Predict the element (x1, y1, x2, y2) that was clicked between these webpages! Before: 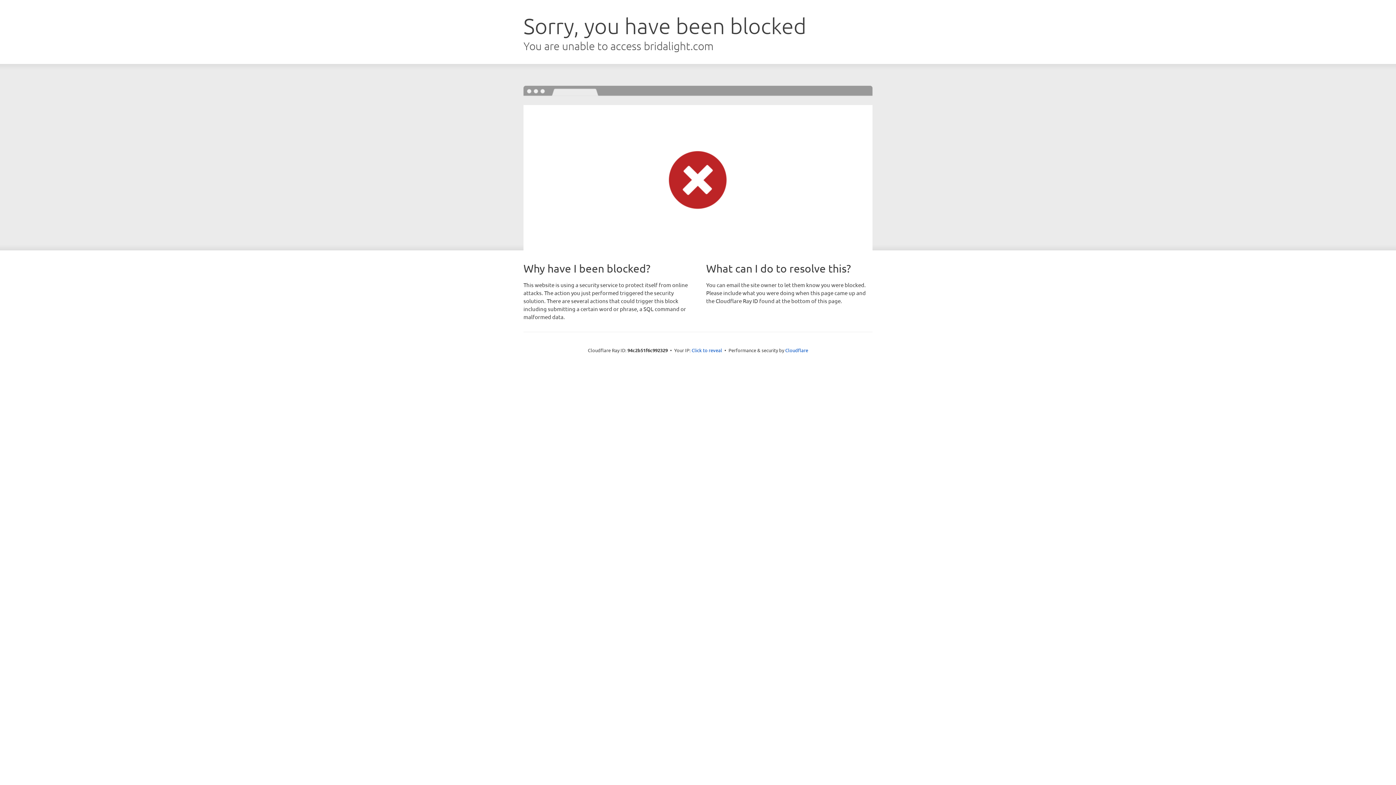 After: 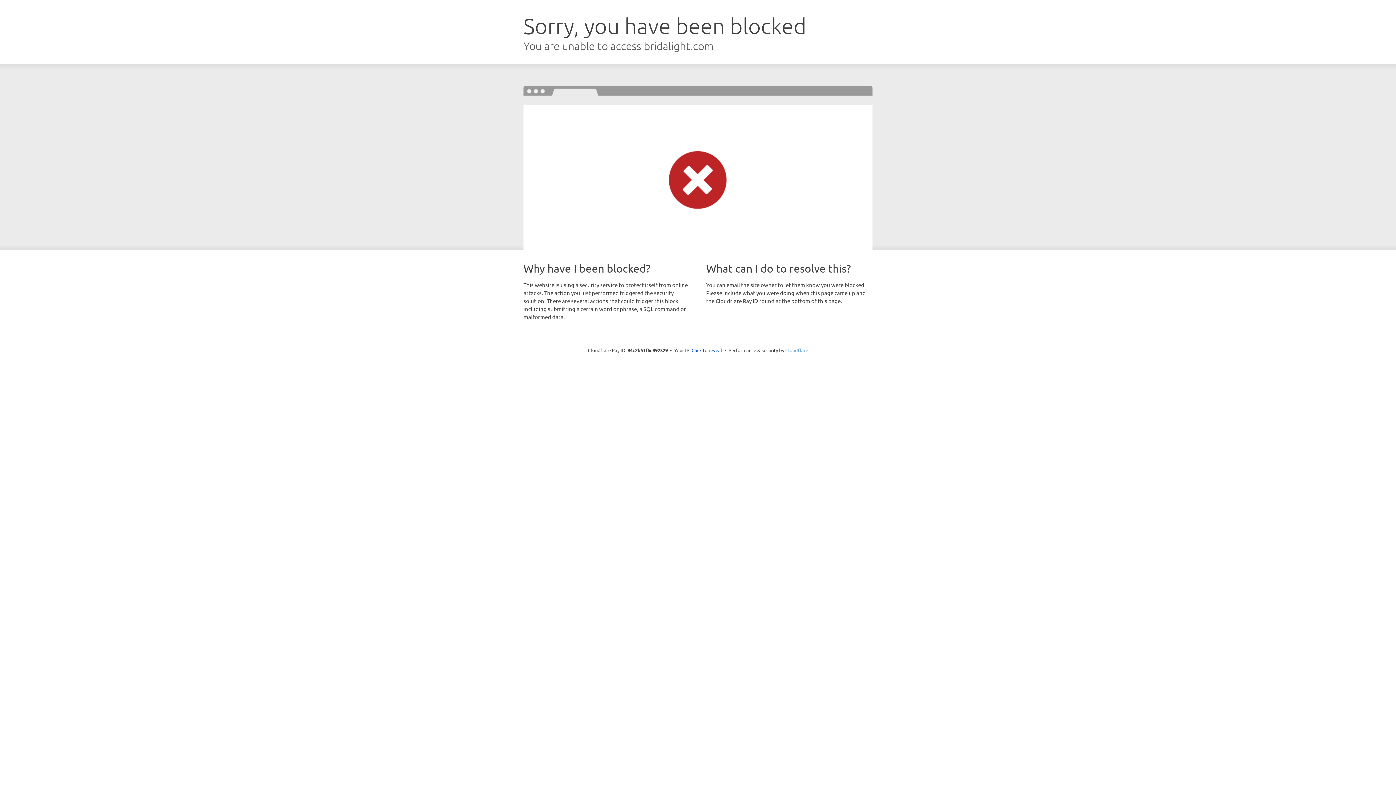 Action: bbox: (785, 347, 808, 353) label: Cloudflare